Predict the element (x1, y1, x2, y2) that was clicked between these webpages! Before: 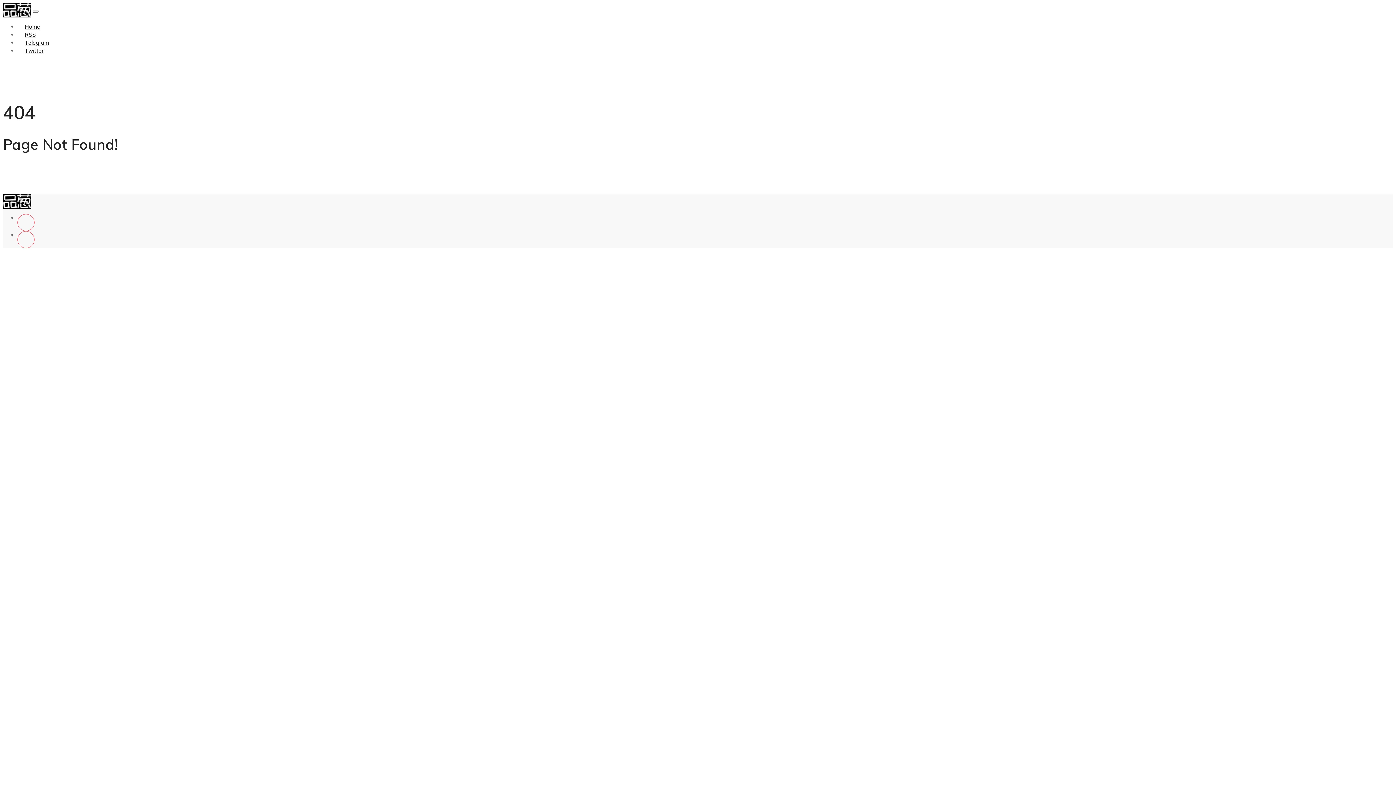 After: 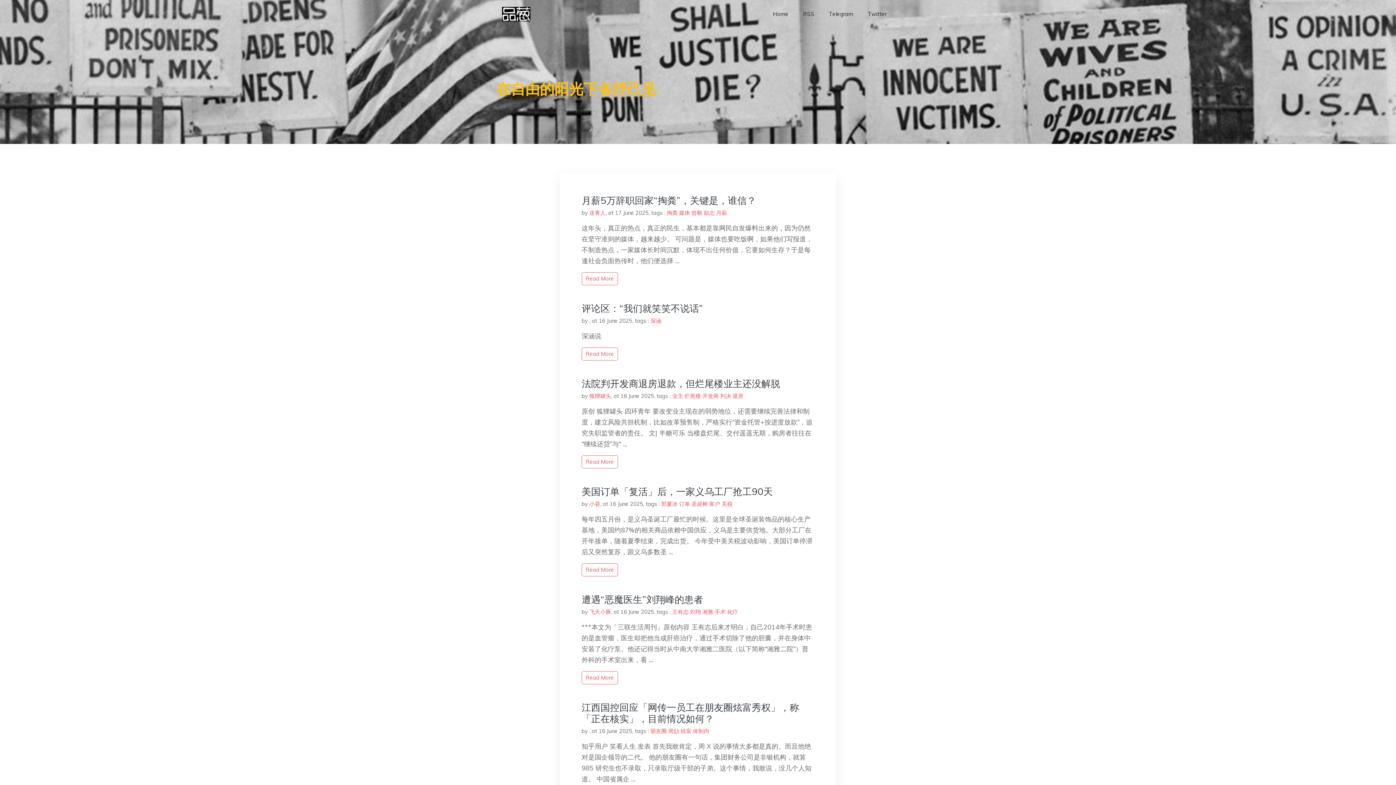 Action: bbox: (2, 197, 31, 204)